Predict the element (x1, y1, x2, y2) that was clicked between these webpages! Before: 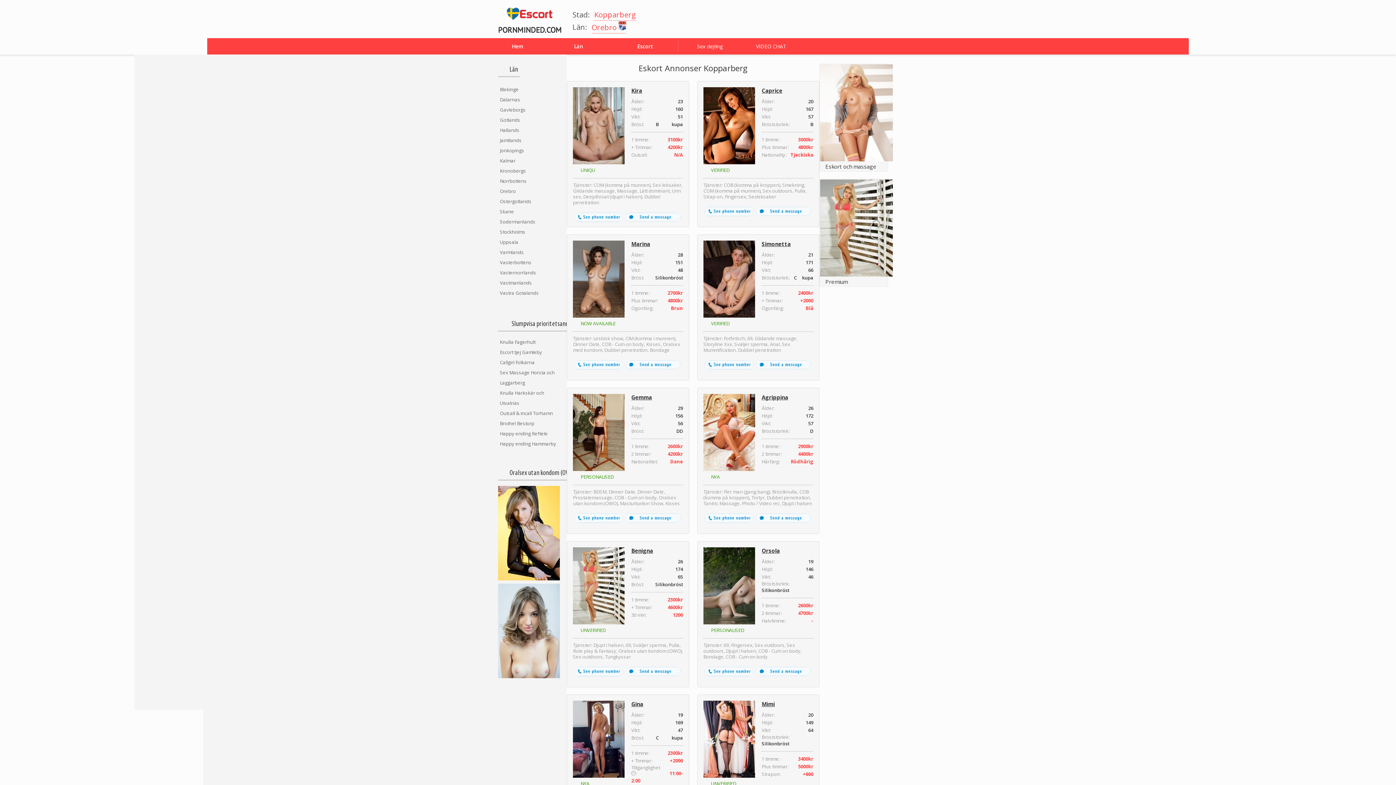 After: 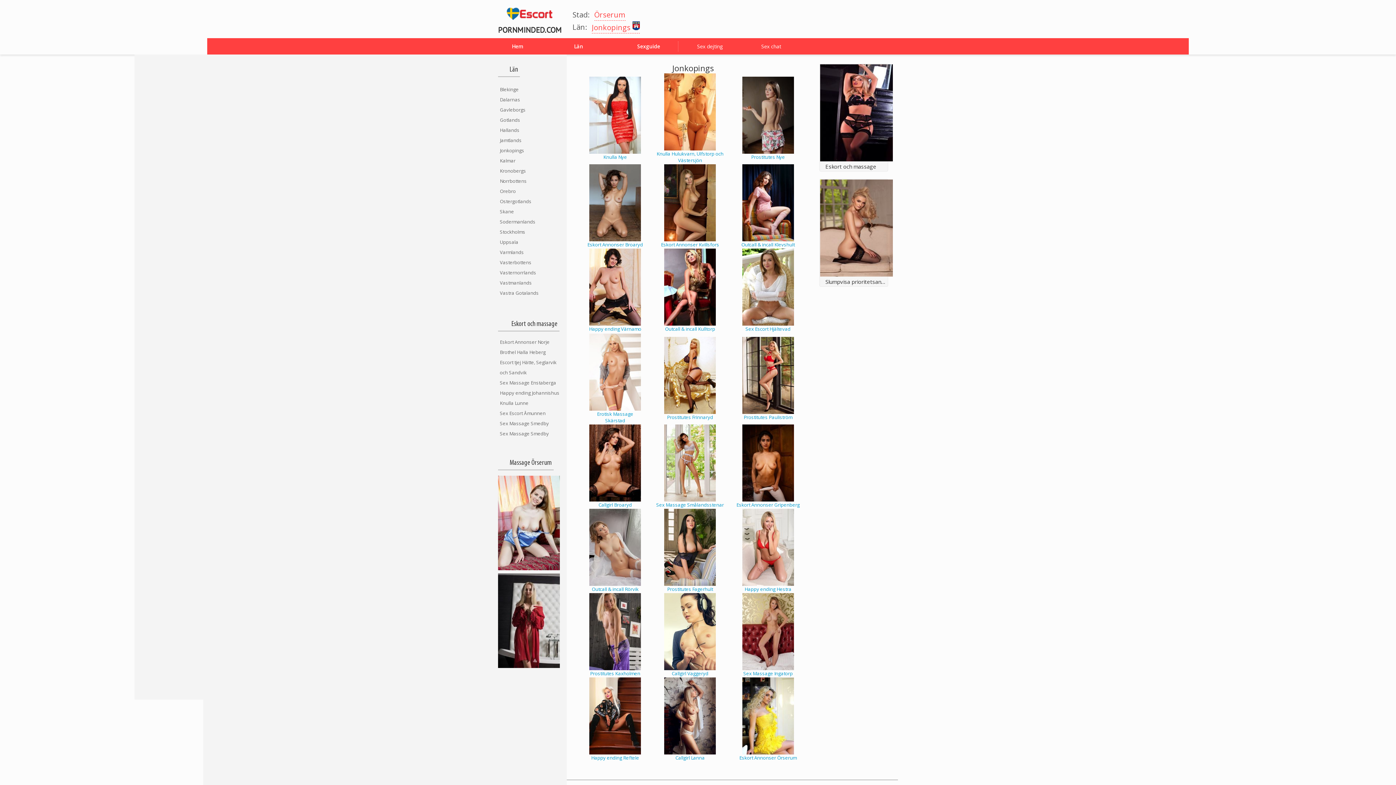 Action: bbox: (500, 145, 524, 155) label: Jonkopings